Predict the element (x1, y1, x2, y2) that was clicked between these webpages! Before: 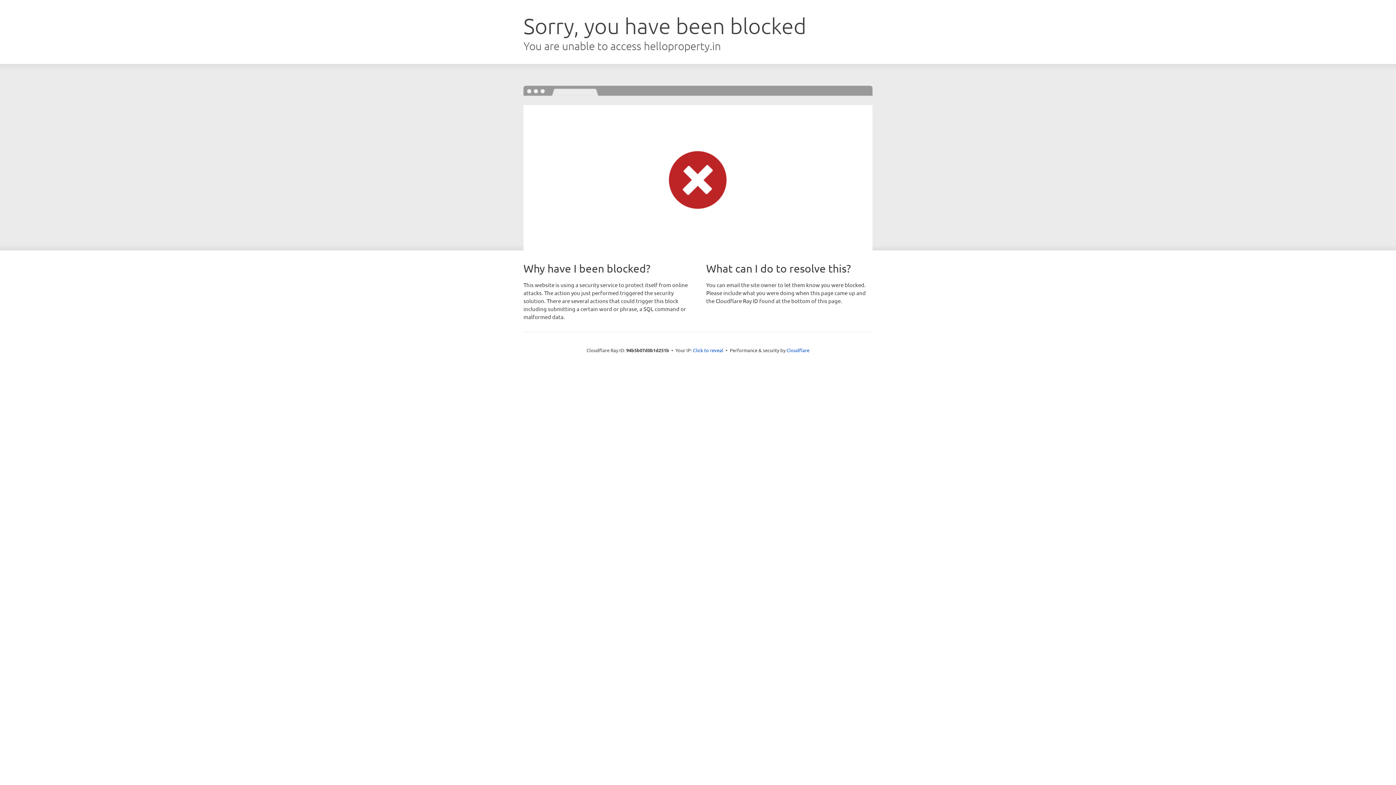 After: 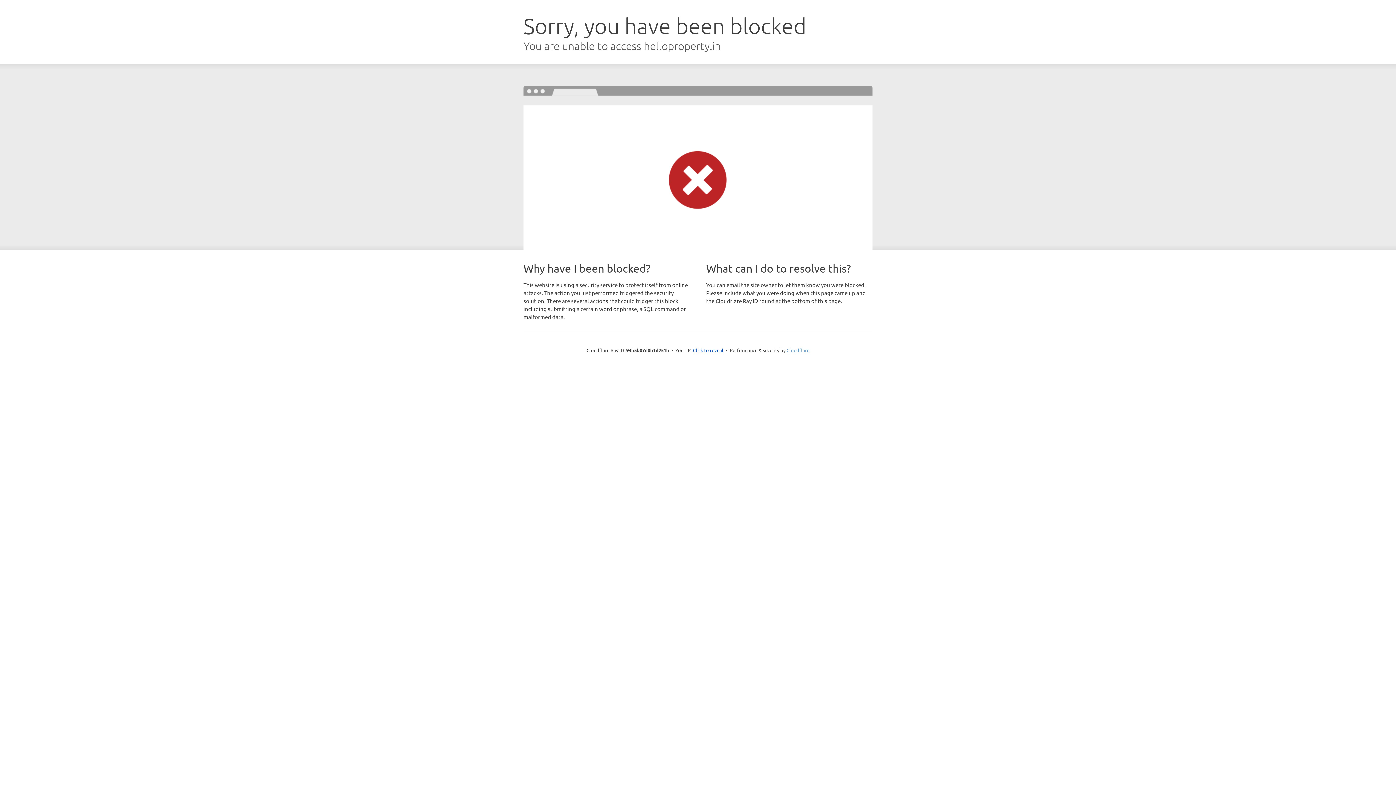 Action: label: Cloudflare bbox: (786, 347, 809, 353)